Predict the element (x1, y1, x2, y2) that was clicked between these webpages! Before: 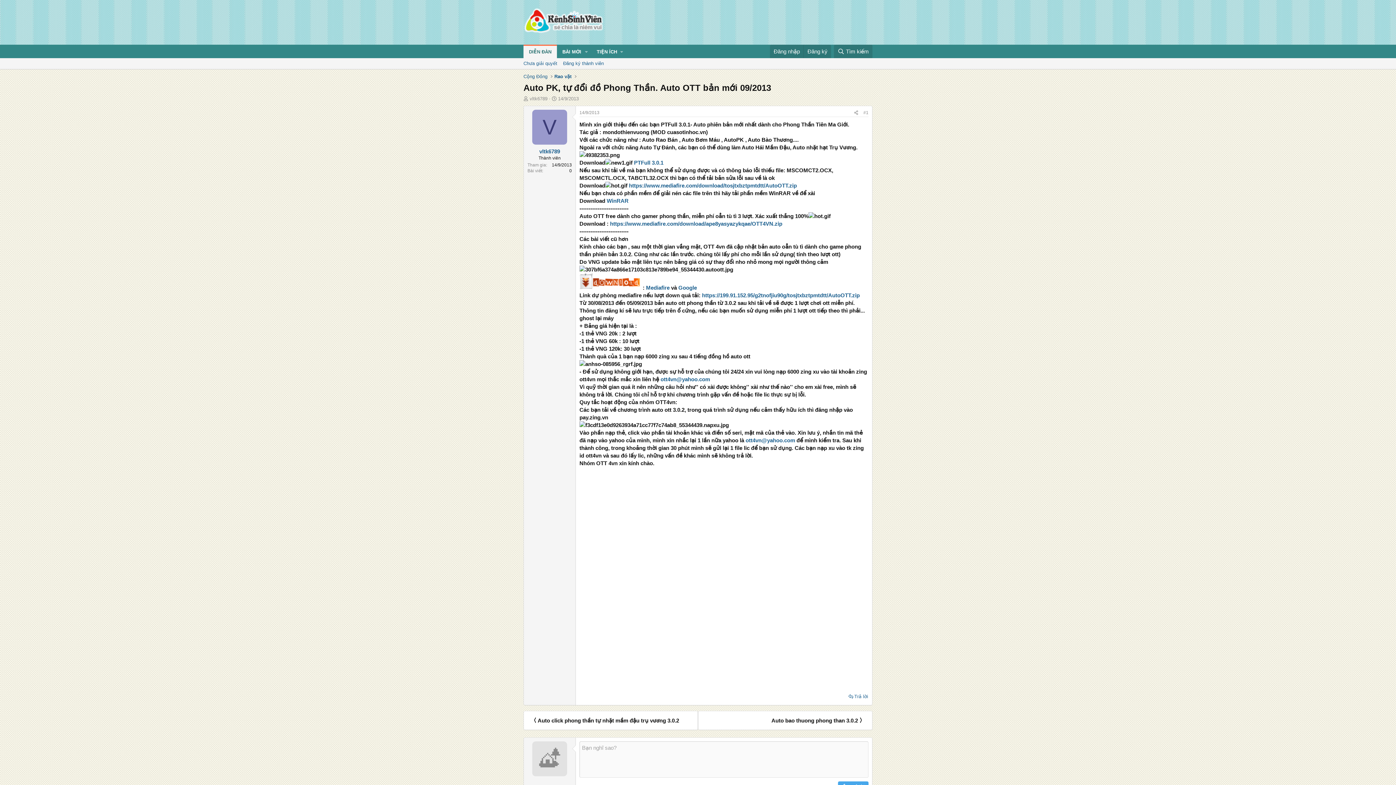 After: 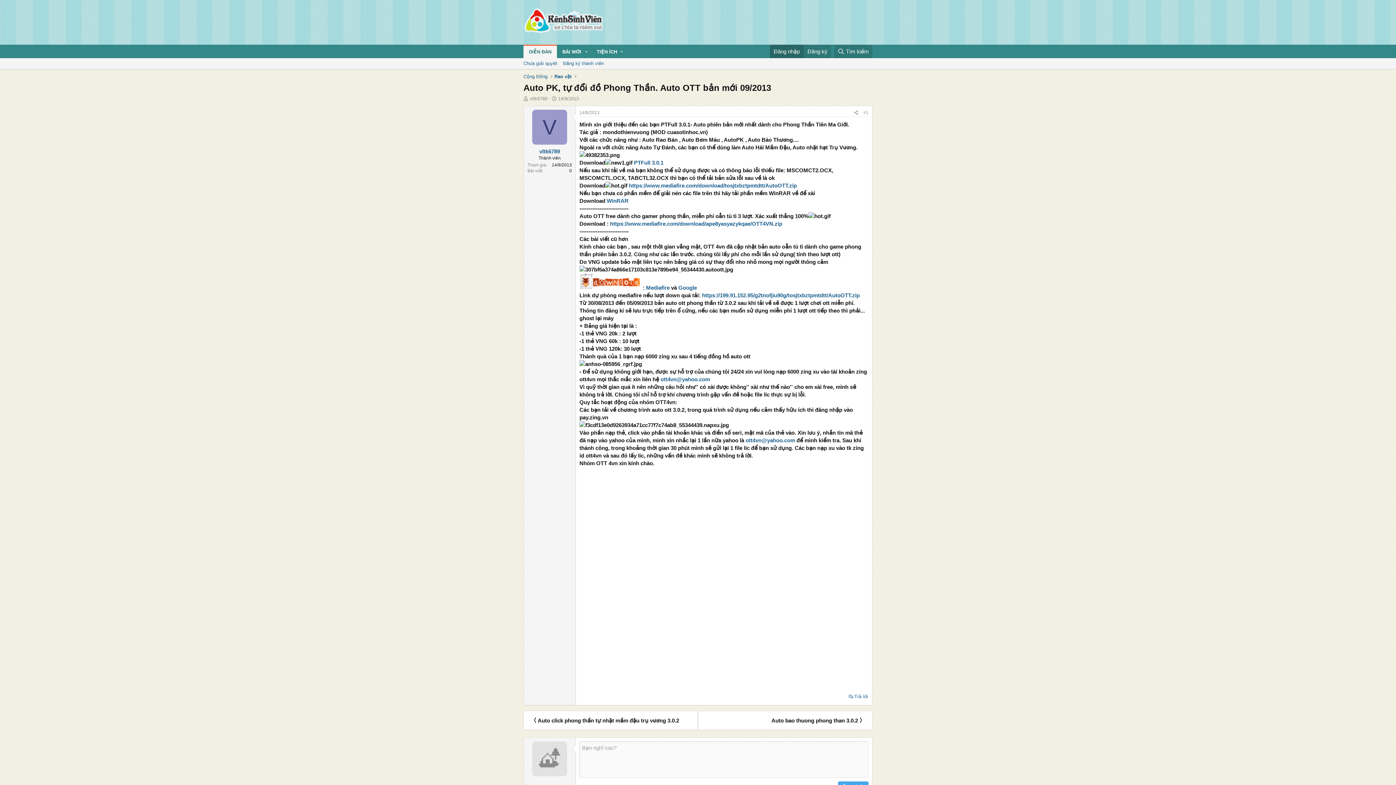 Action: label: Đăng nhập bbox: (770, 44, 803, 58)